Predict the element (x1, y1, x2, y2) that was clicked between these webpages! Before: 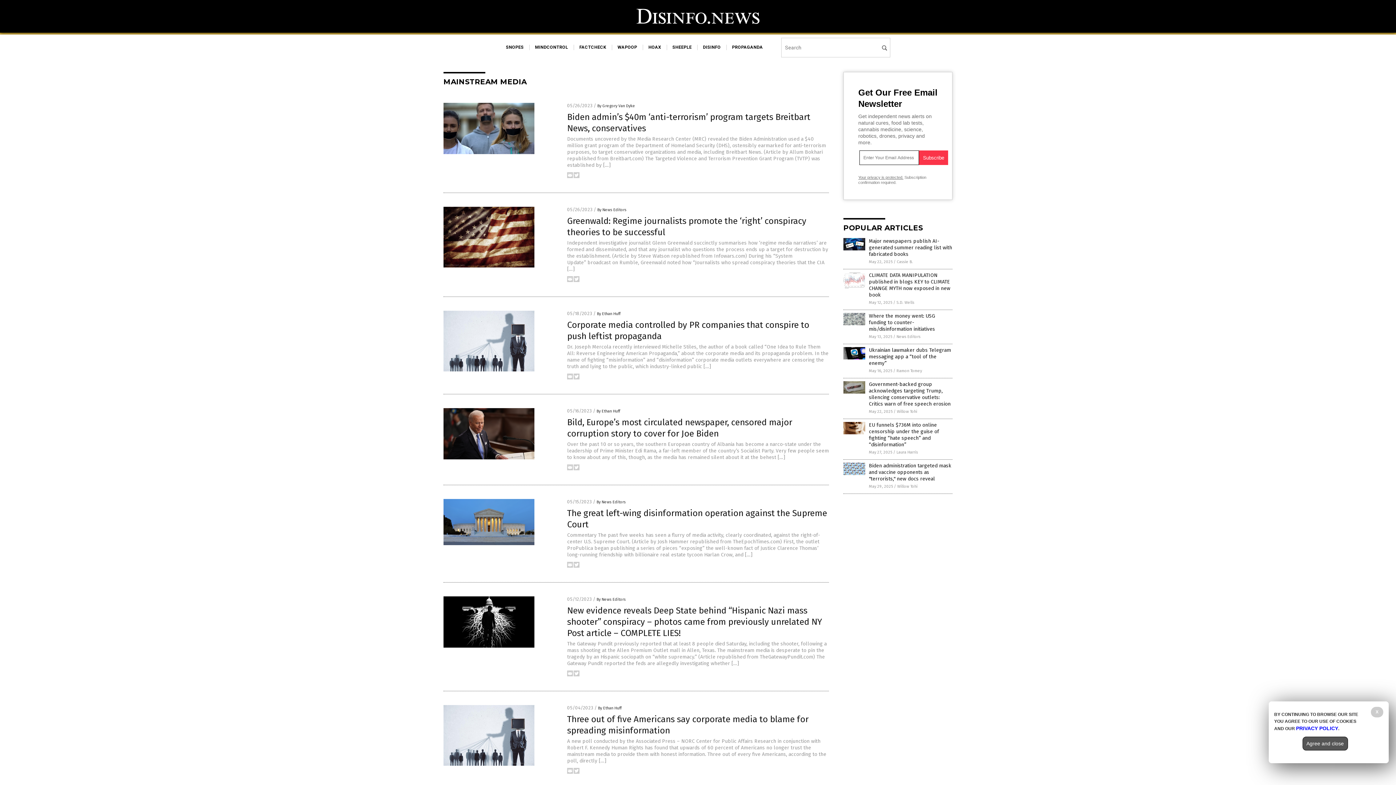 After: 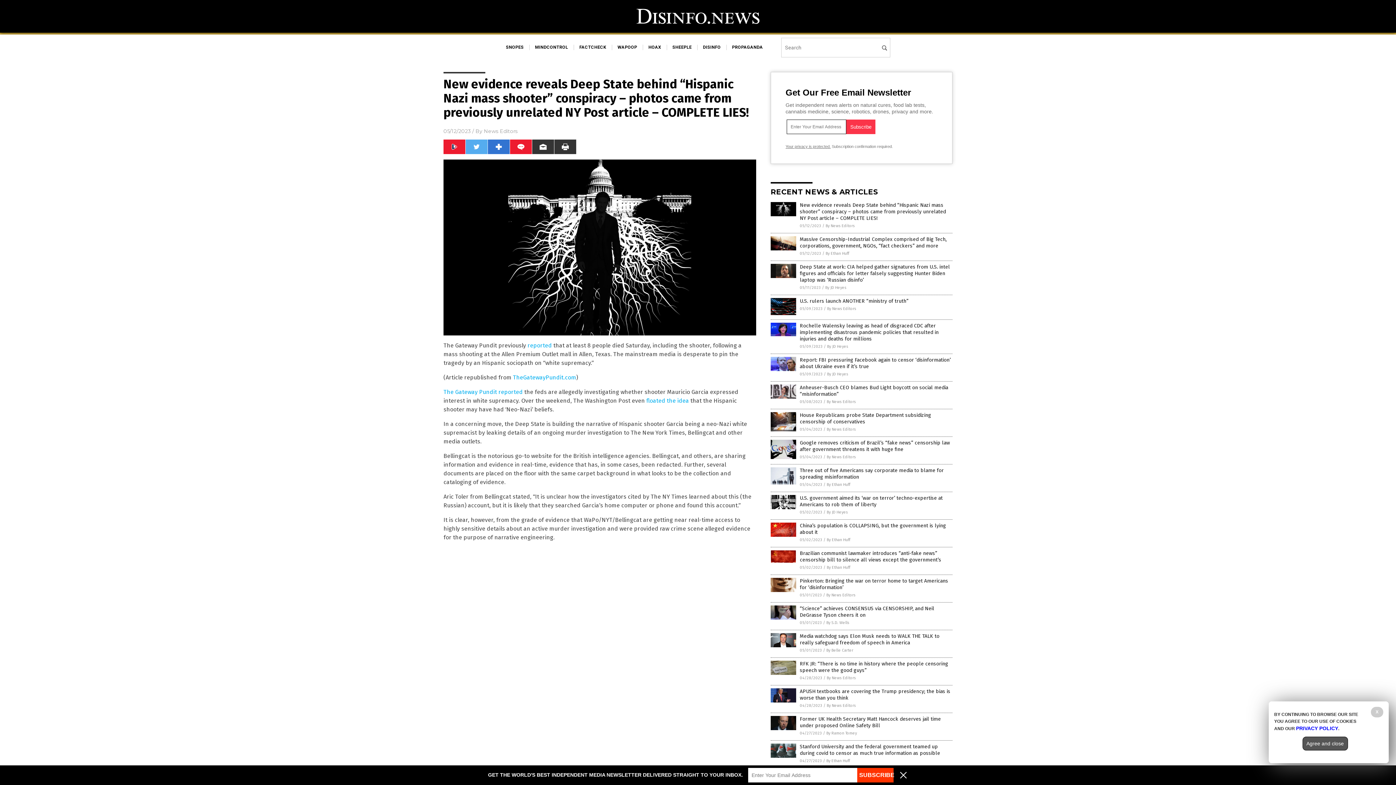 Action: bbox: (567, 605, 822, 638) label: New evidence reveals Deep State behind “Hispanic Nazi mass shooter” conspiracy – photos came from previously unrelated NY Post article – COMPLETE LIES!